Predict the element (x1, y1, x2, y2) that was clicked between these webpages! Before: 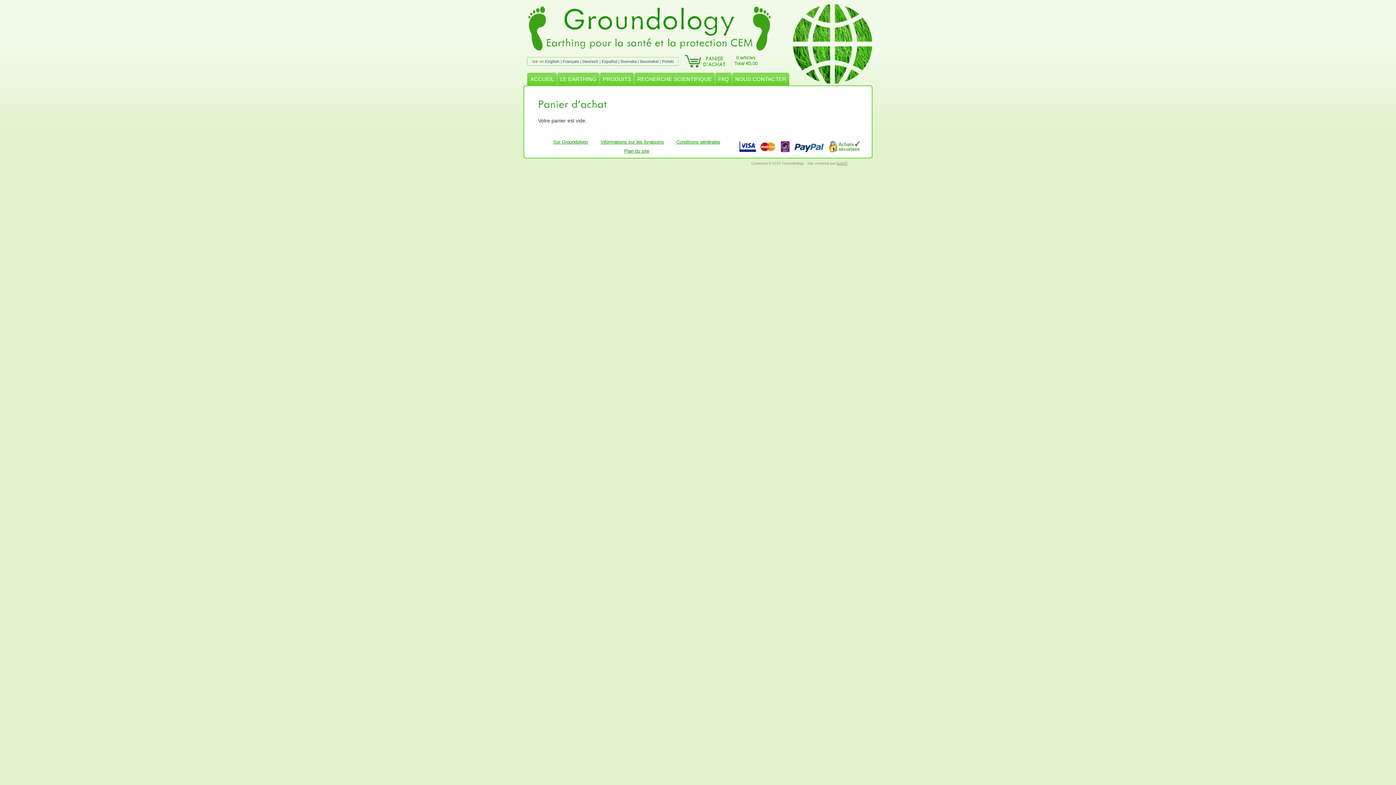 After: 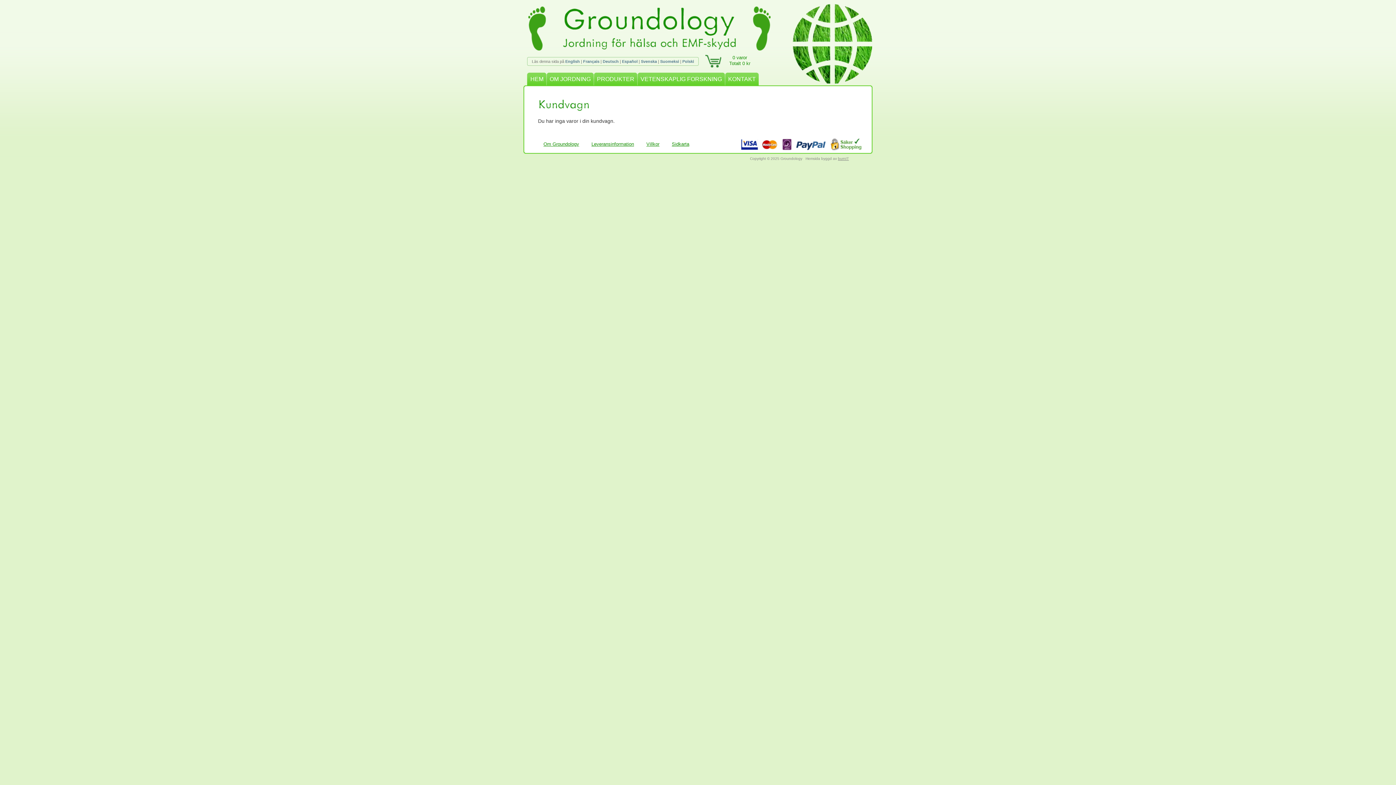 Action: bbox: (620, 59, 636, 63) label: Svenska